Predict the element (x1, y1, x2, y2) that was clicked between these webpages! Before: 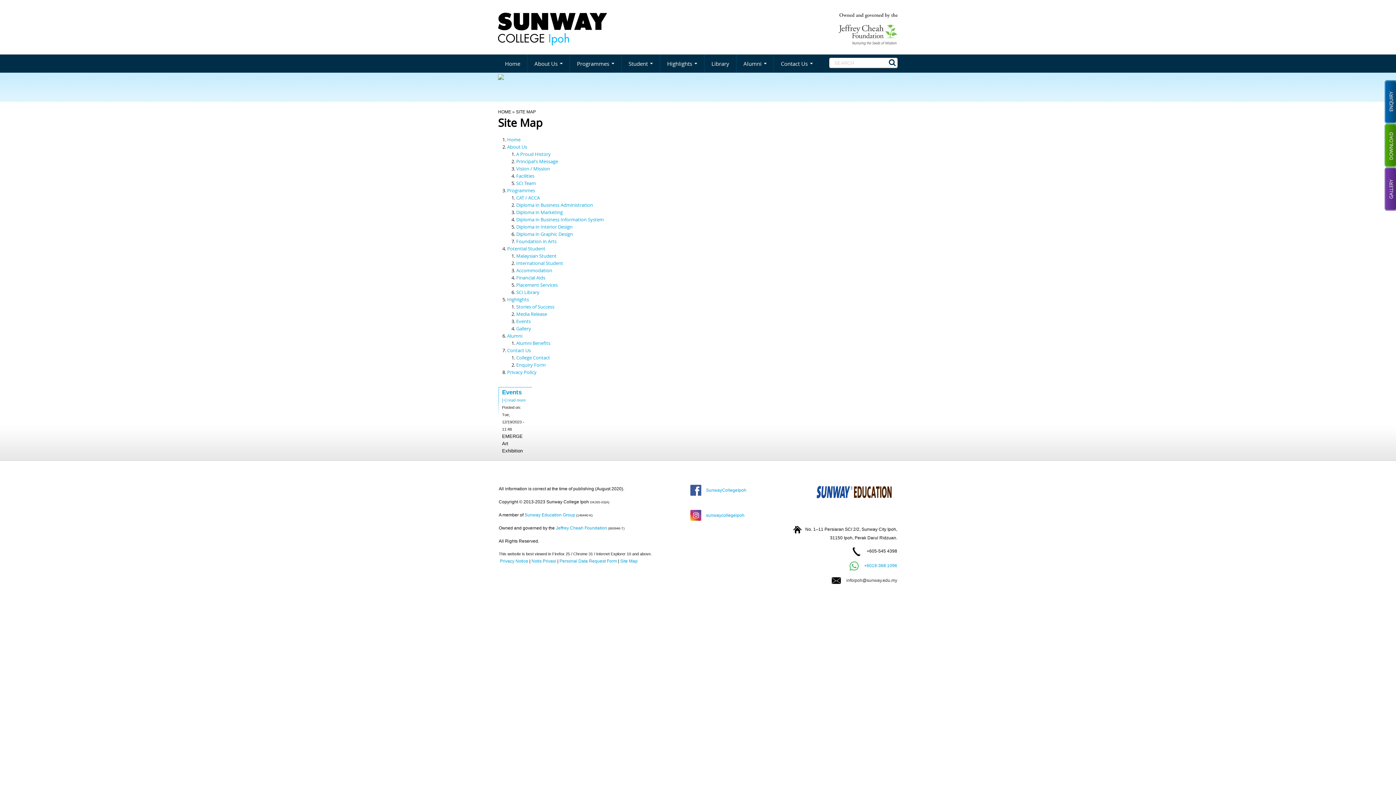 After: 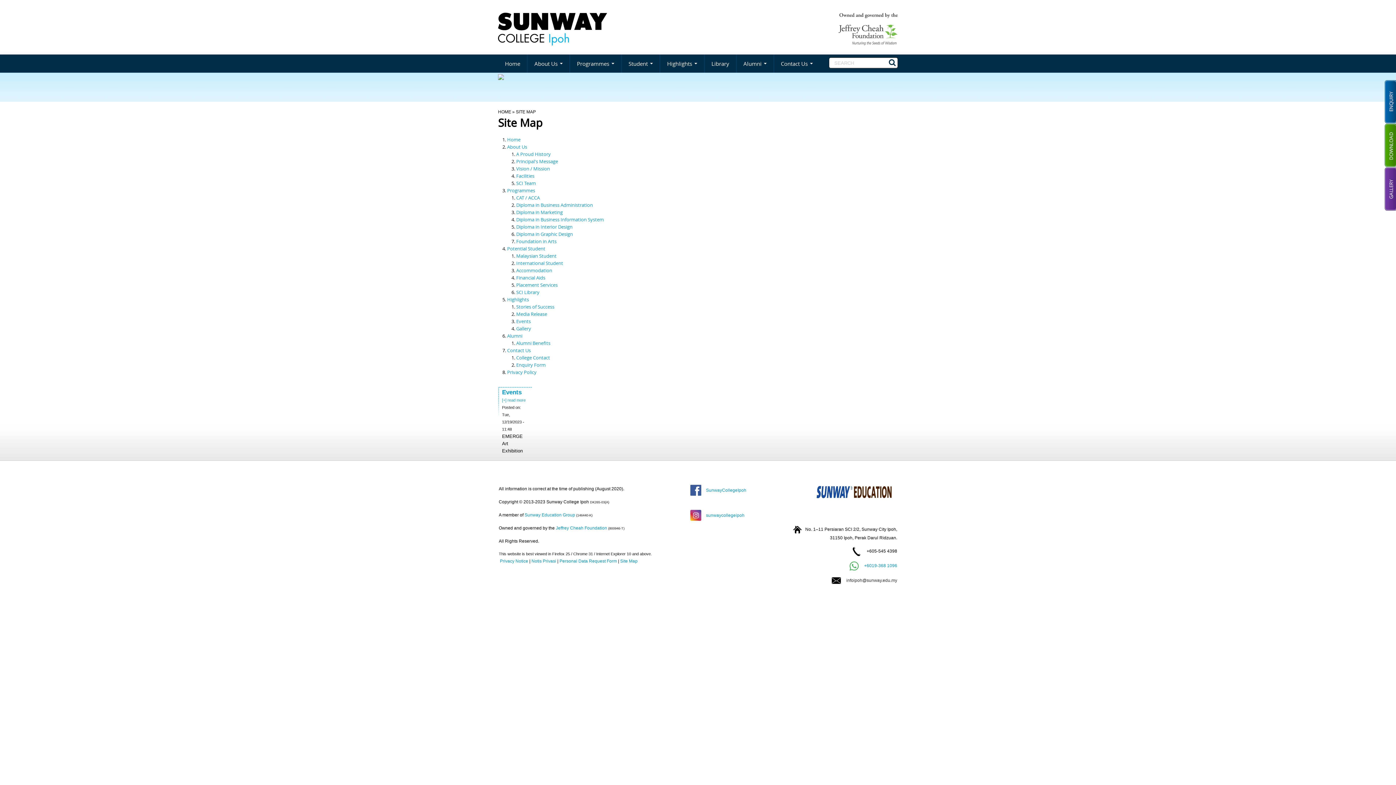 Action: label: Placement Services bbox: (516, 281, 557, 288)